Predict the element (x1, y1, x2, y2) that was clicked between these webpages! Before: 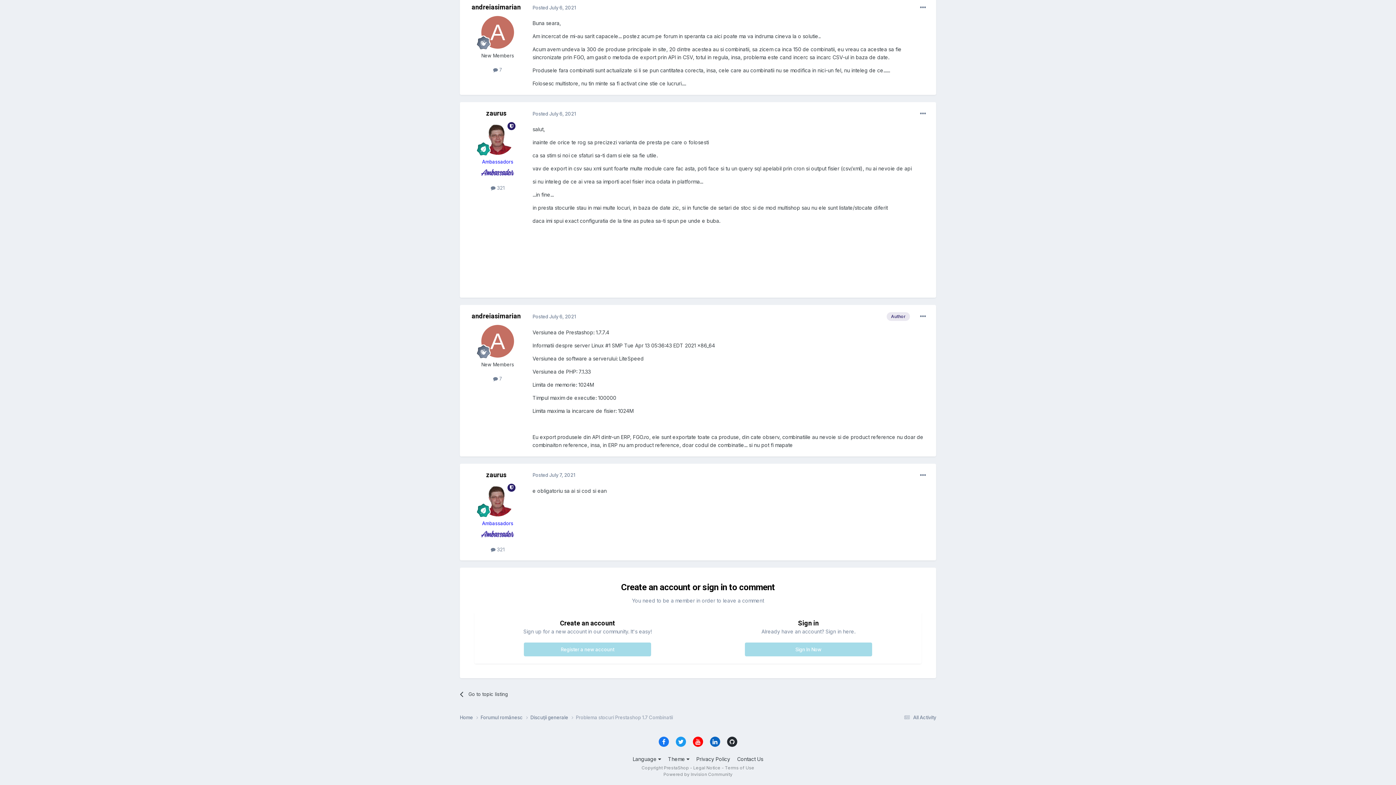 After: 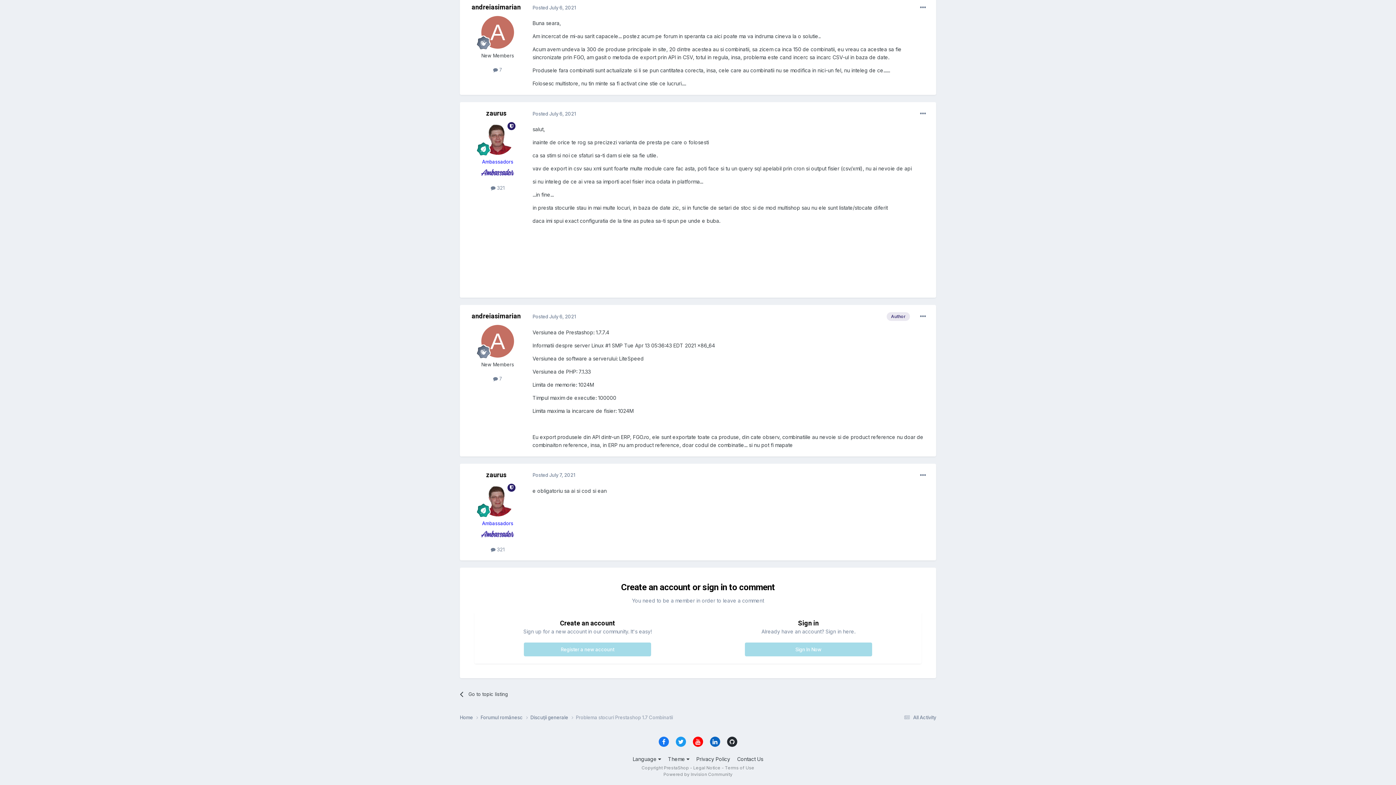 Action: bbox: (532, 313, 576, 319) label: Posted July 6, 2021